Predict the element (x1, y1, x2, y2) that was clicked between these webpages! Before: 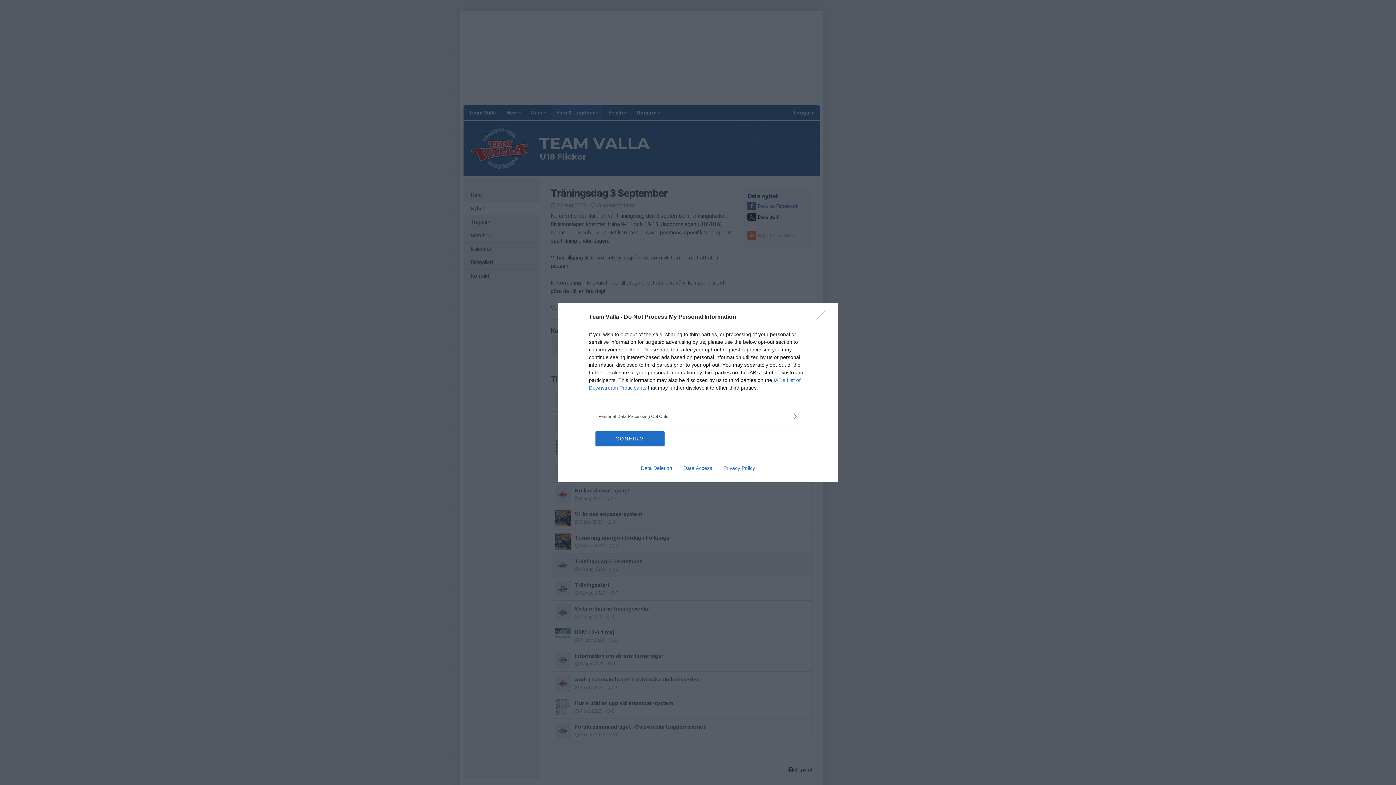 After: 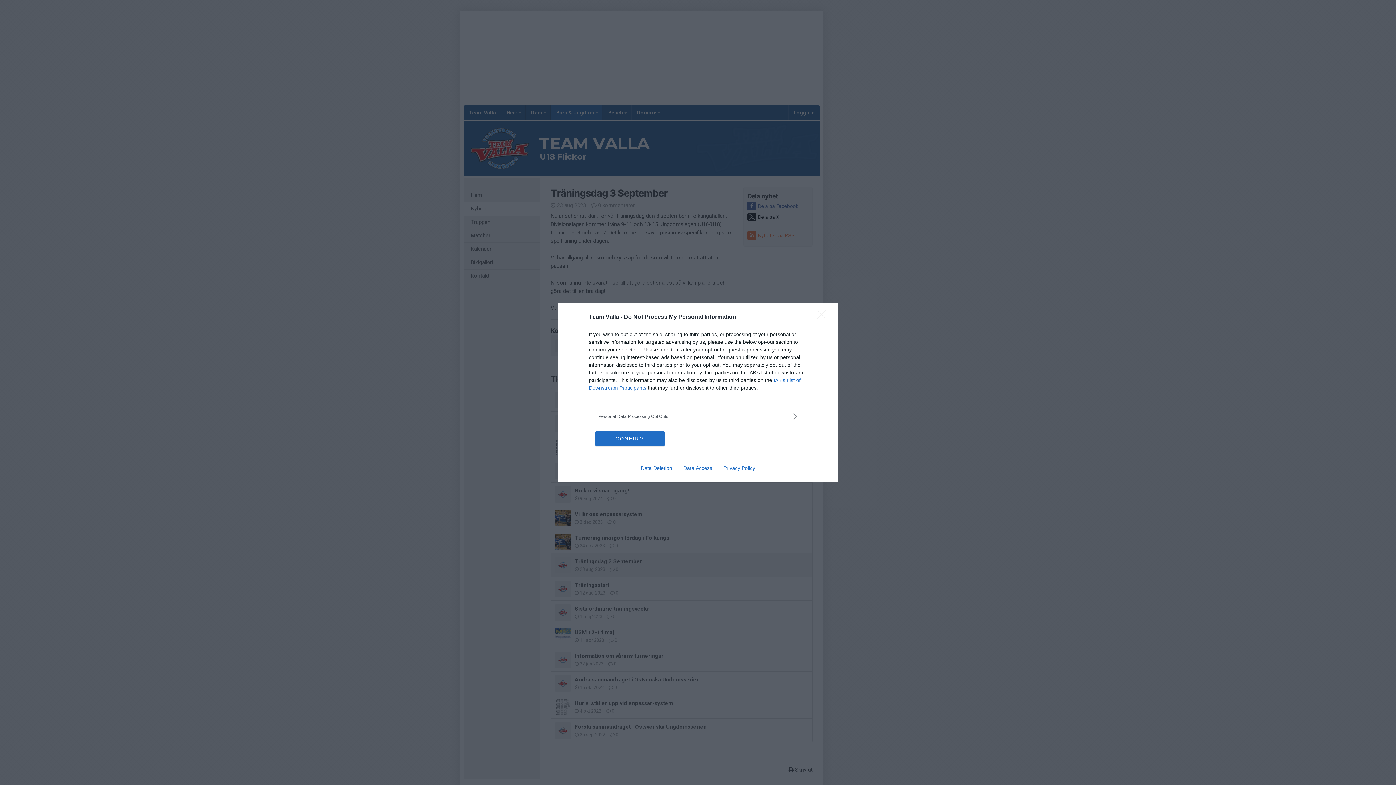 Action: label: Data Deletion bbox: (635, 465, 677, 471)